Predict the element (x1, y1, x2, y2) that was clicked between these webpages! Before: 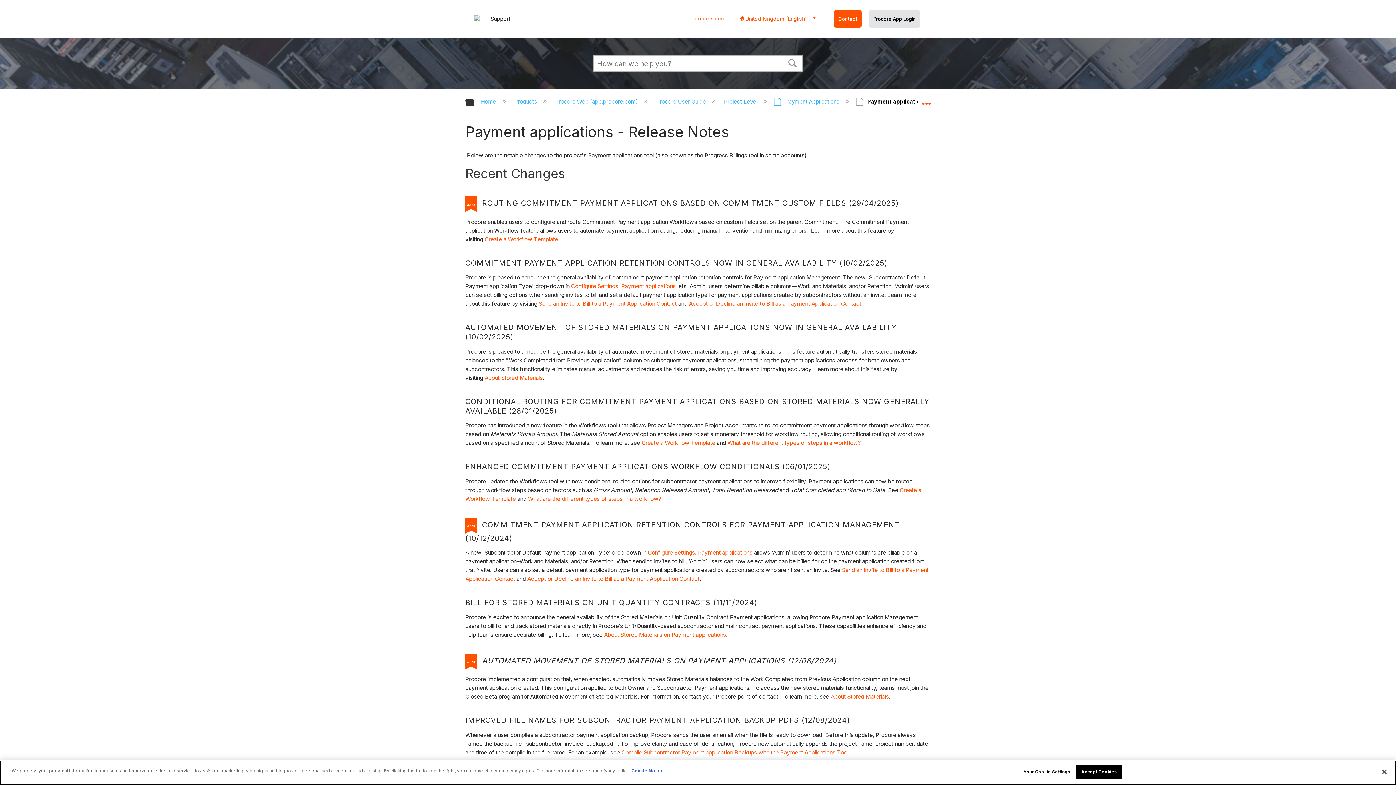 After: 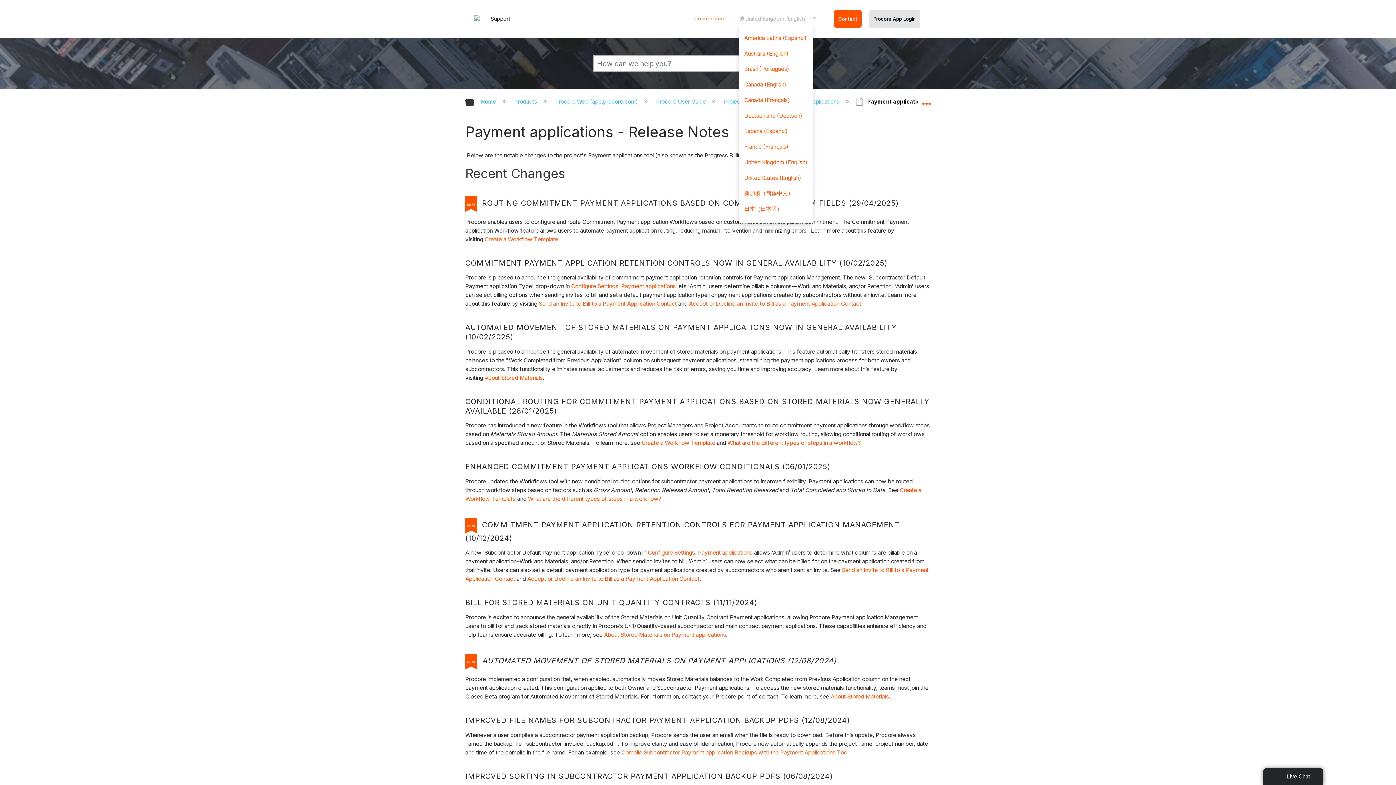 Action: label:  United Kingdom (English) bbox: (738, 15, 822, 21)